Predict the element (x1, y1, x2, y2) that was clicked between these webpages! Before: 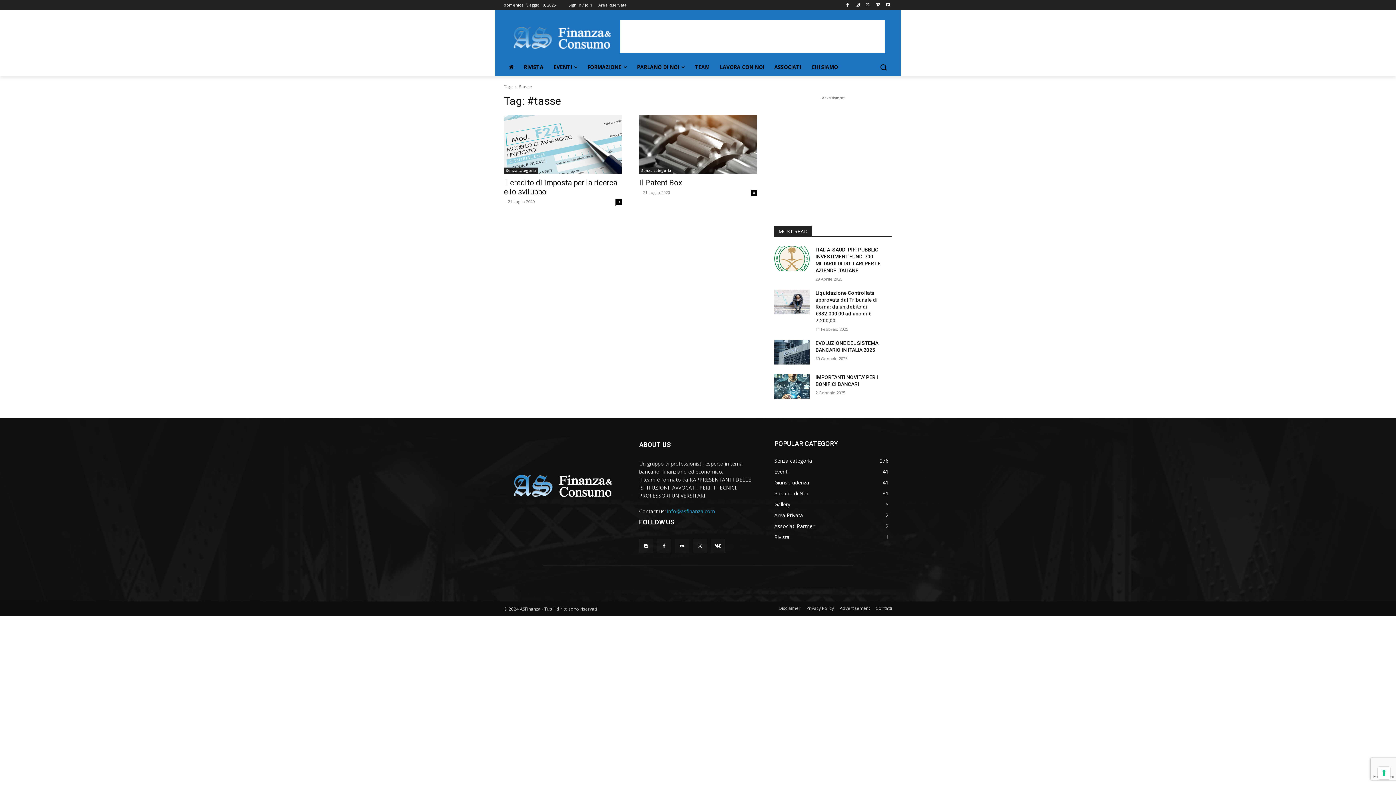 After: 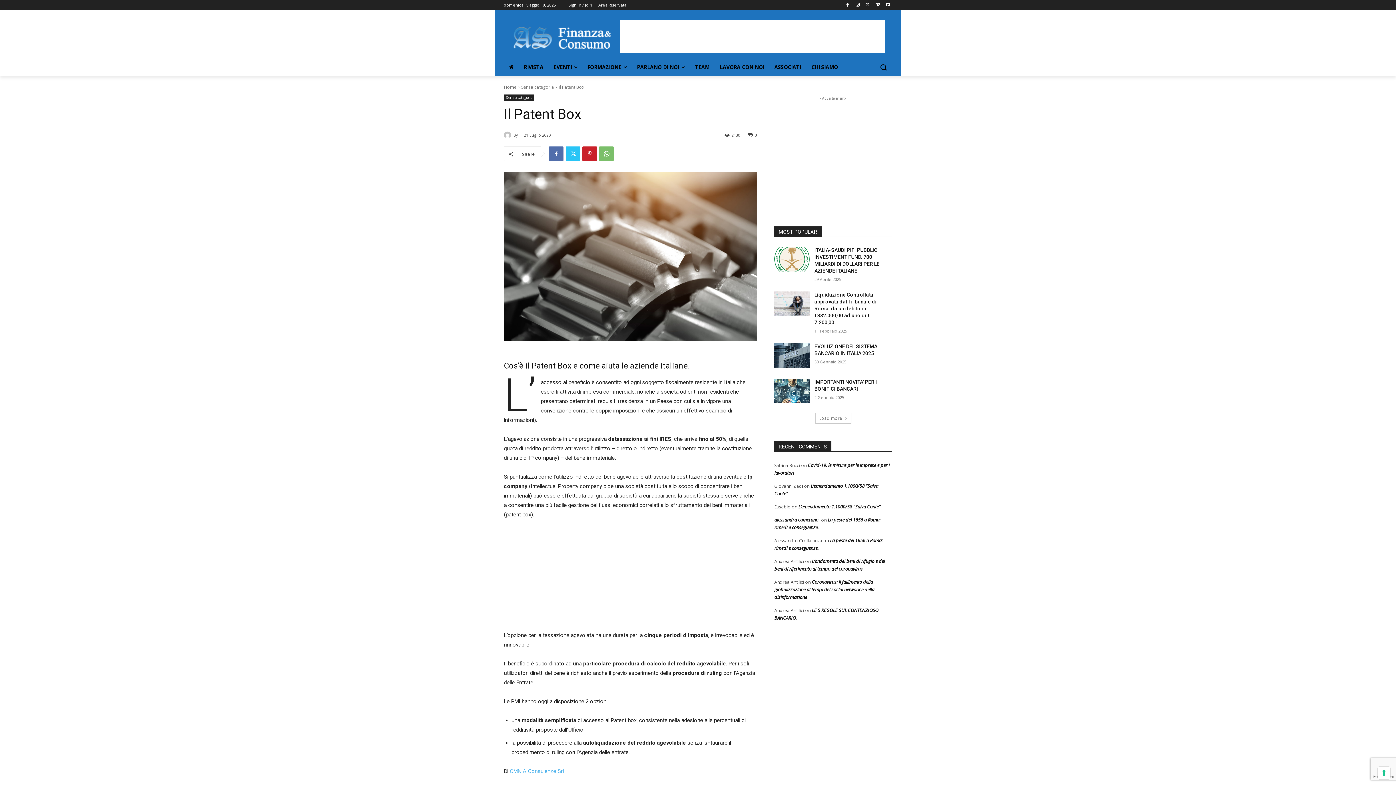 Action: bbox: (639, 114, 757, 173)